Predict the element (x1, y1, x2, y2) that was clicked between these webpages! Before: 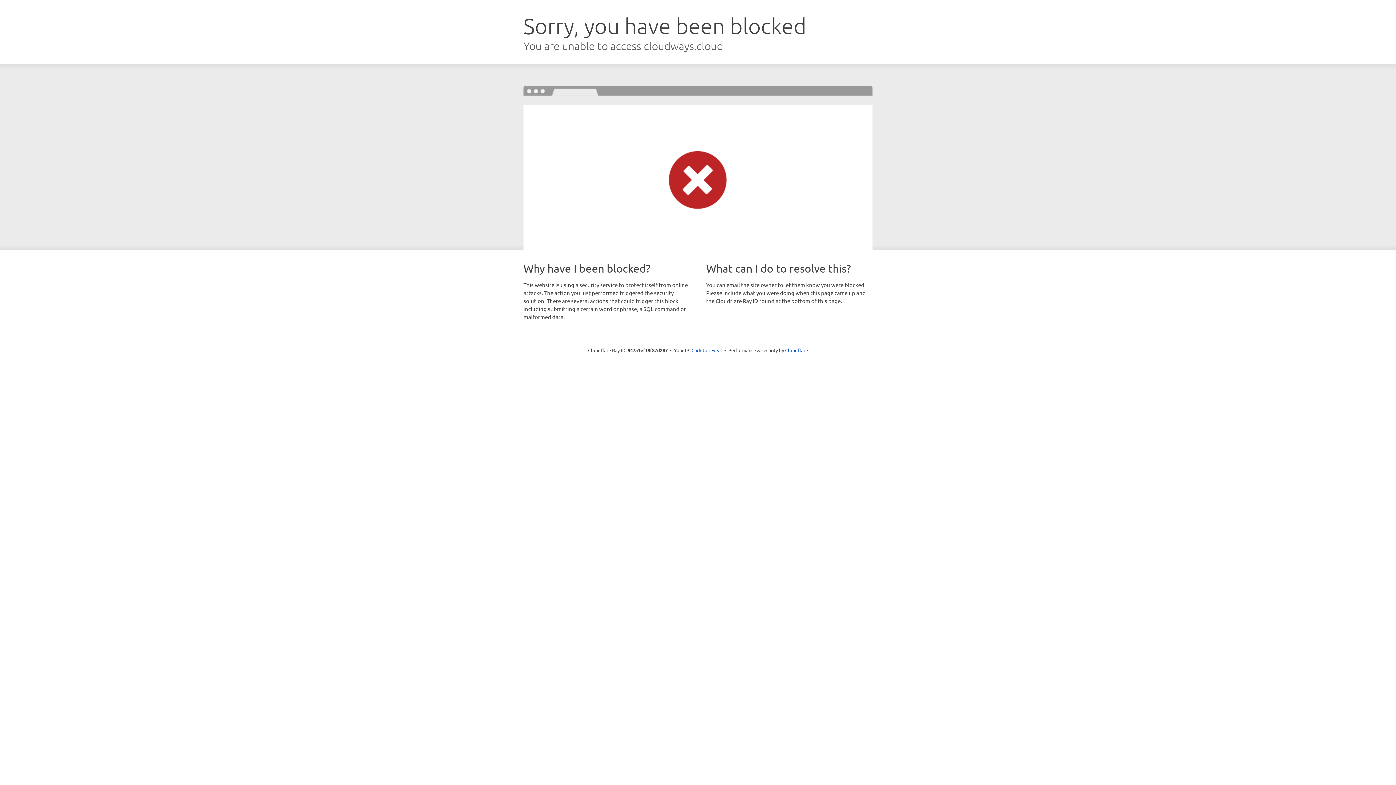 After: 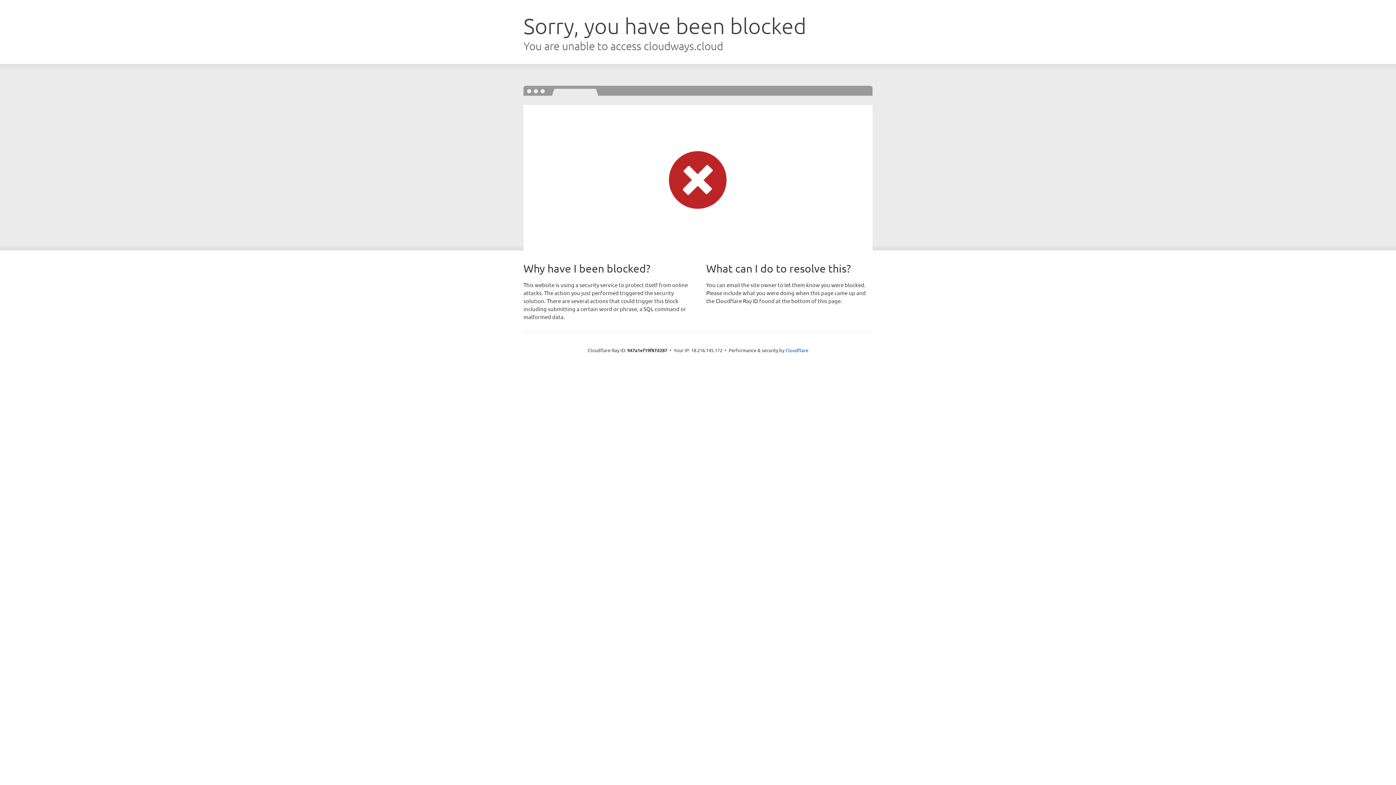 Action: label: Click to reveal bbox: (691, 346, 722, 353)